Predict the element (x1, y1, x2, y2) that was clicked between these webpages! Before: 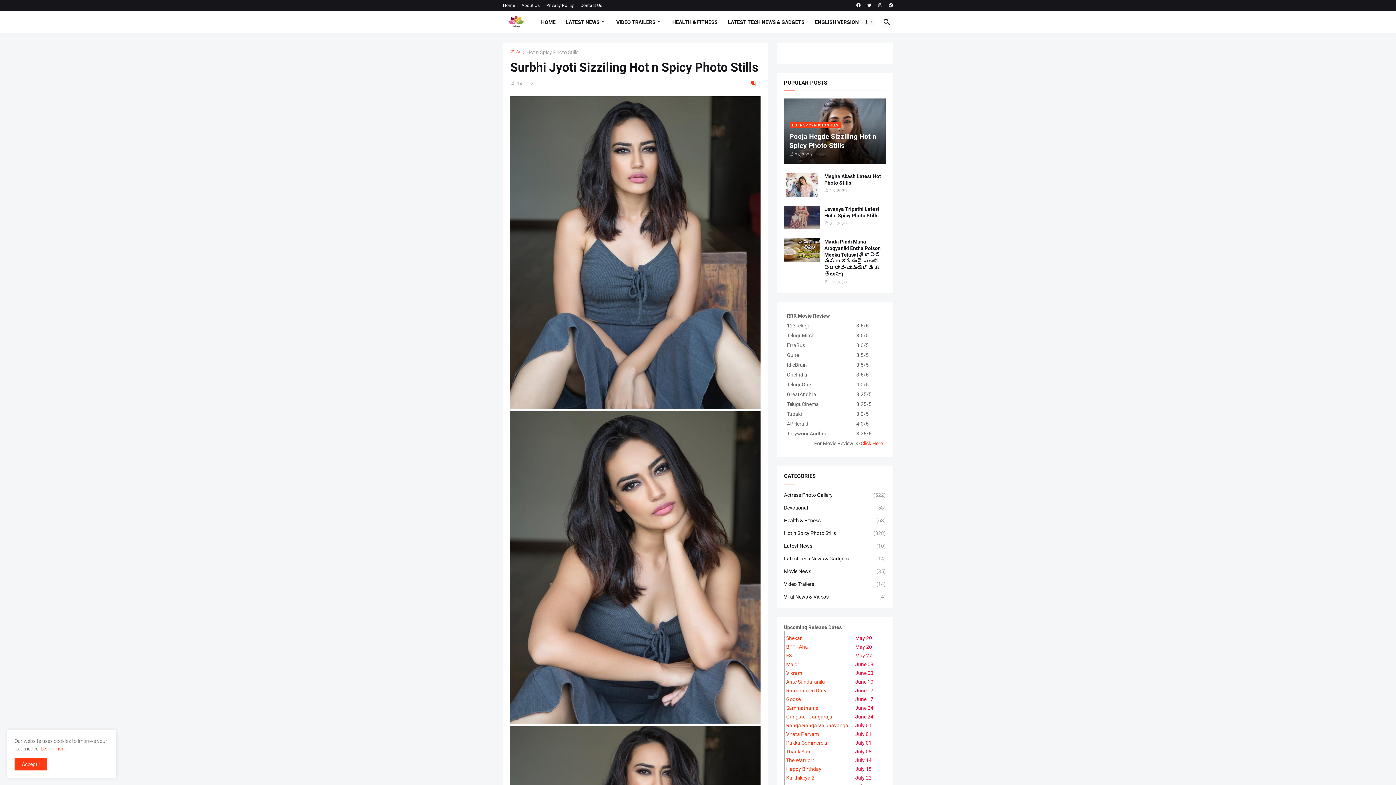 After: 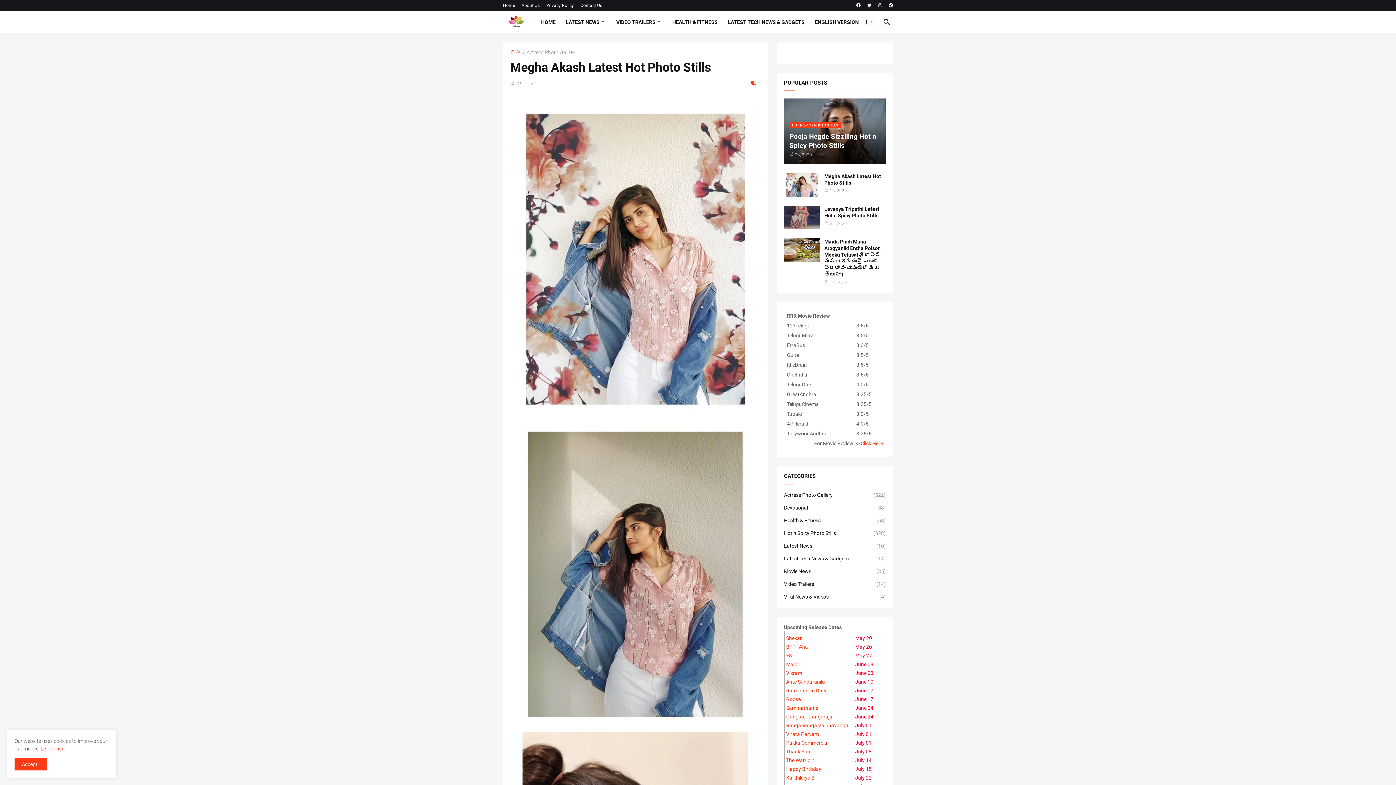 Action: bbox: (784, 173, 819, 196)